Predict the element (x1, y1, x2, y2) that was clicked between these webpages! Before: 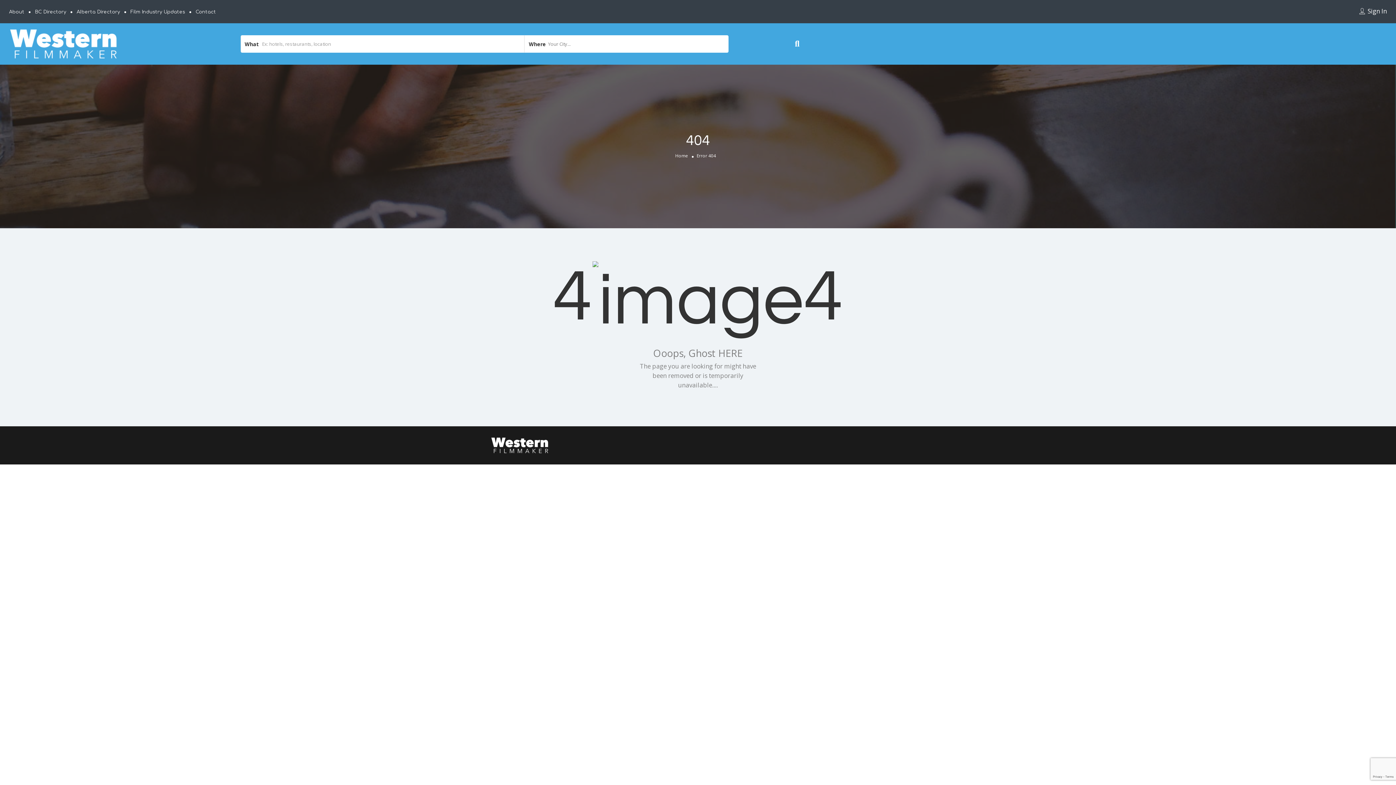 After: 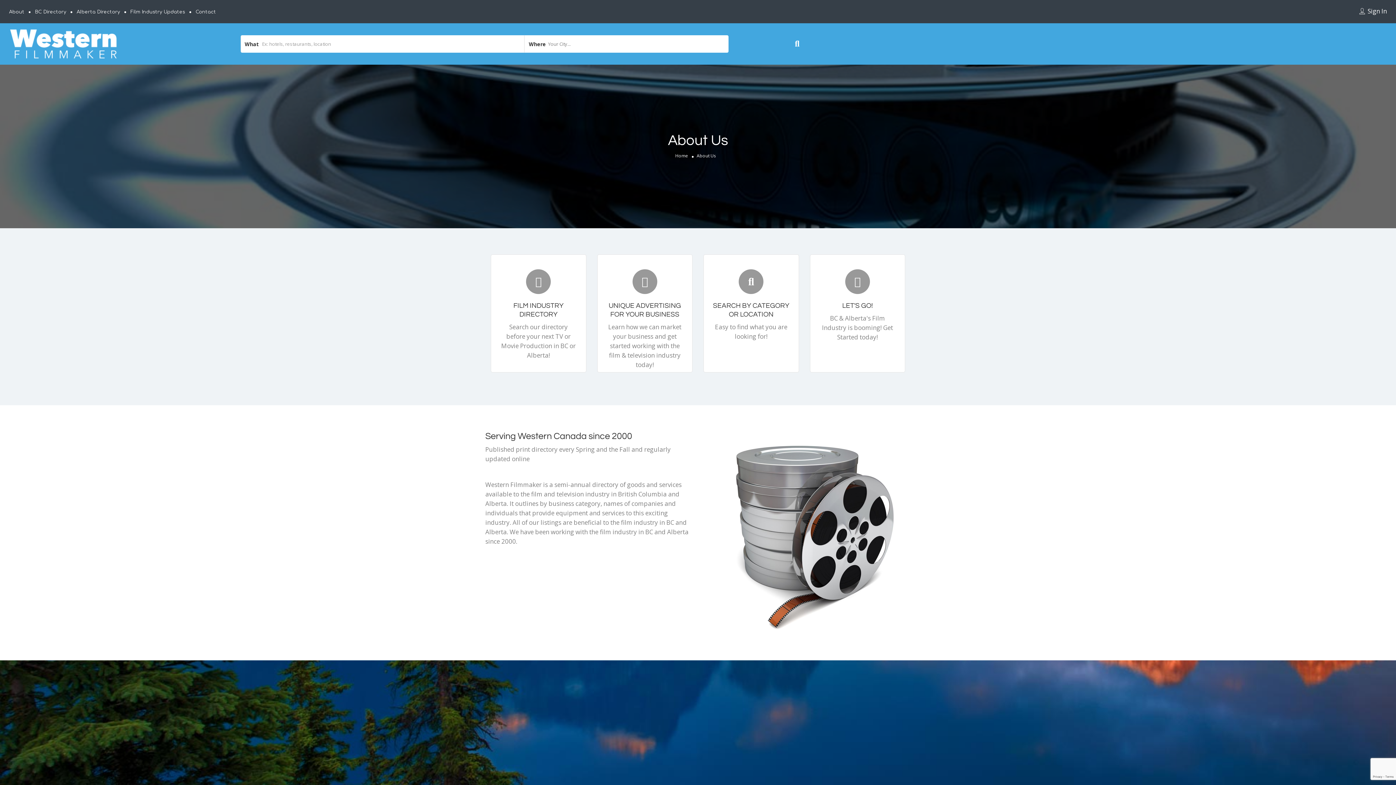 Action: label: About bbox: (9, 9, 24, 14)